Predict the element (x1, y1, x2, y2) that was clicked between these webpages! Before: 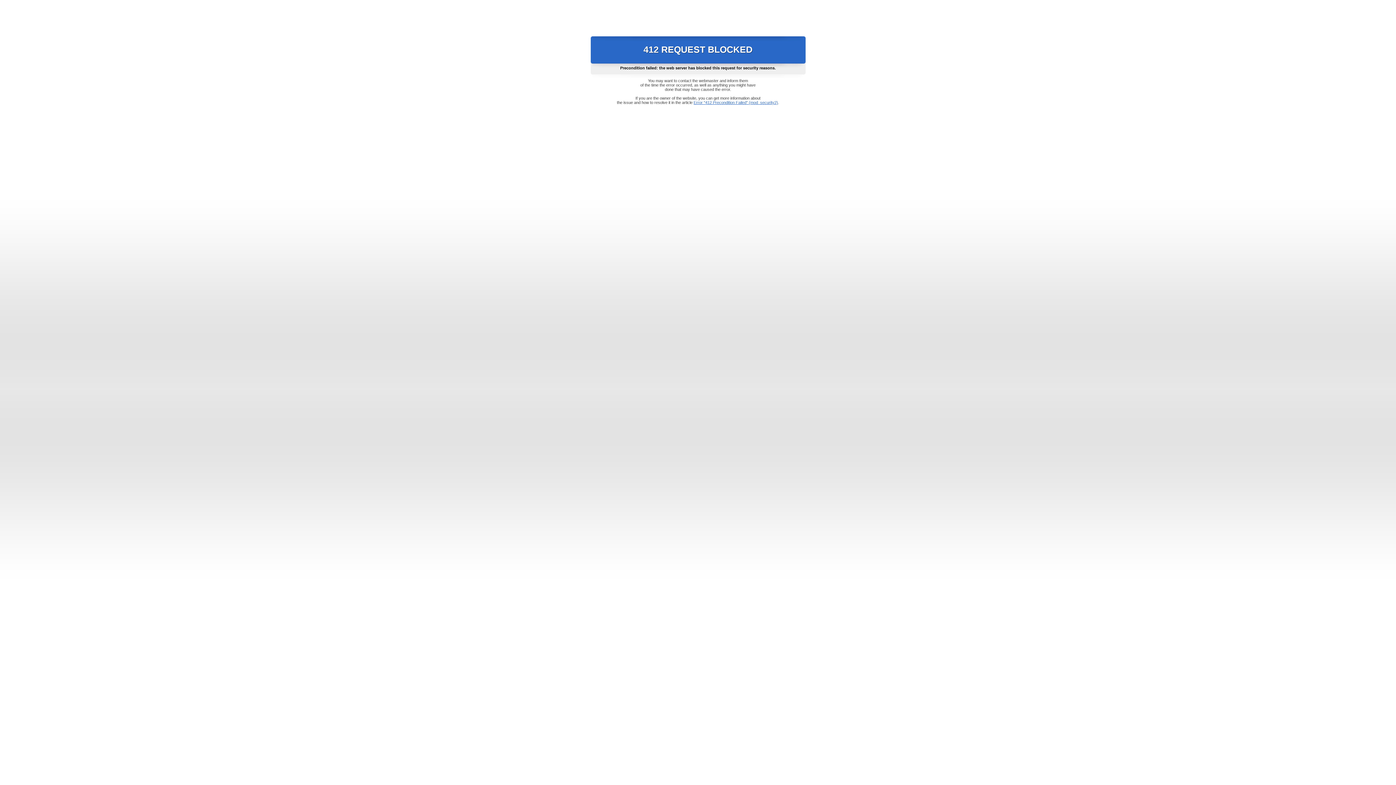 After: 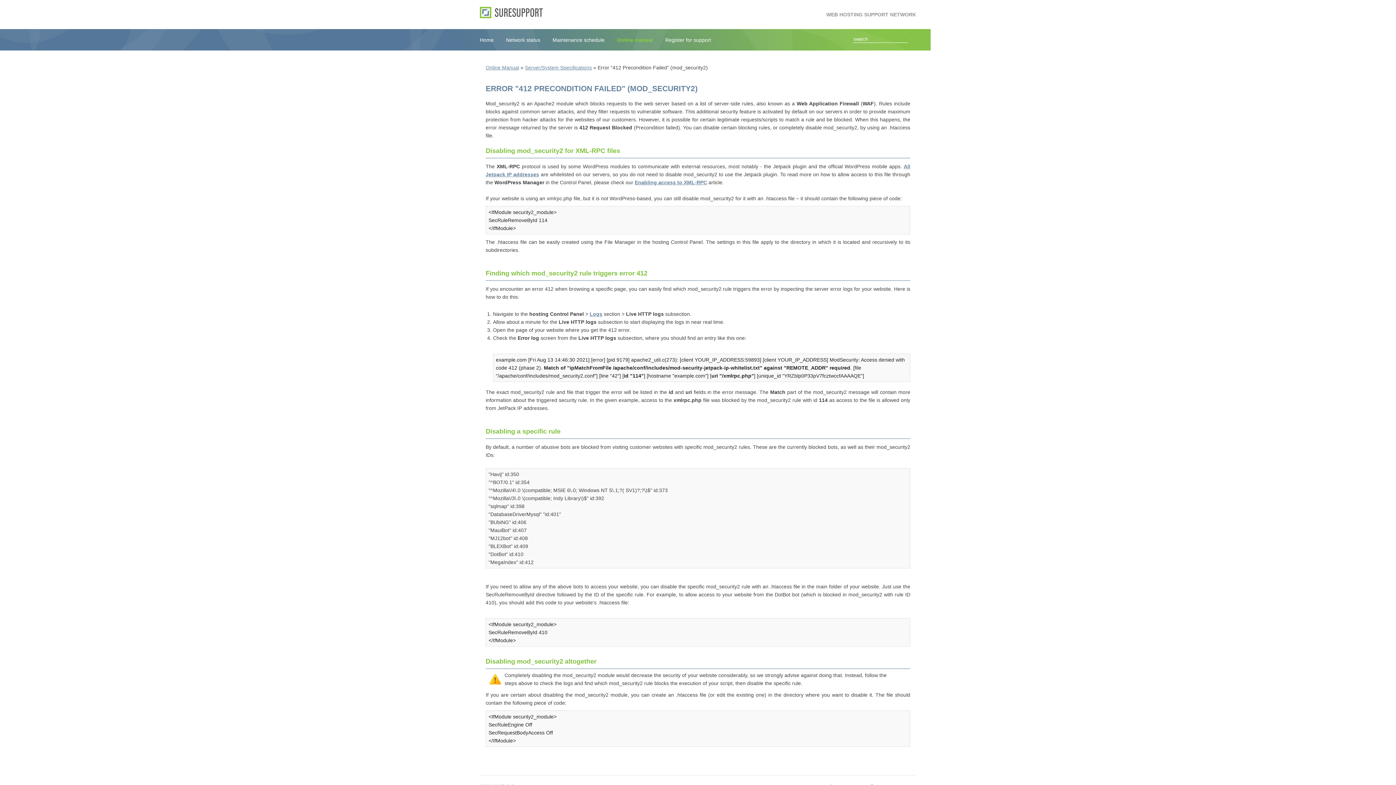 Action: bbox: (693, 100, 778, 104) label: Error "412 Precondition Failed" (mod_security2)